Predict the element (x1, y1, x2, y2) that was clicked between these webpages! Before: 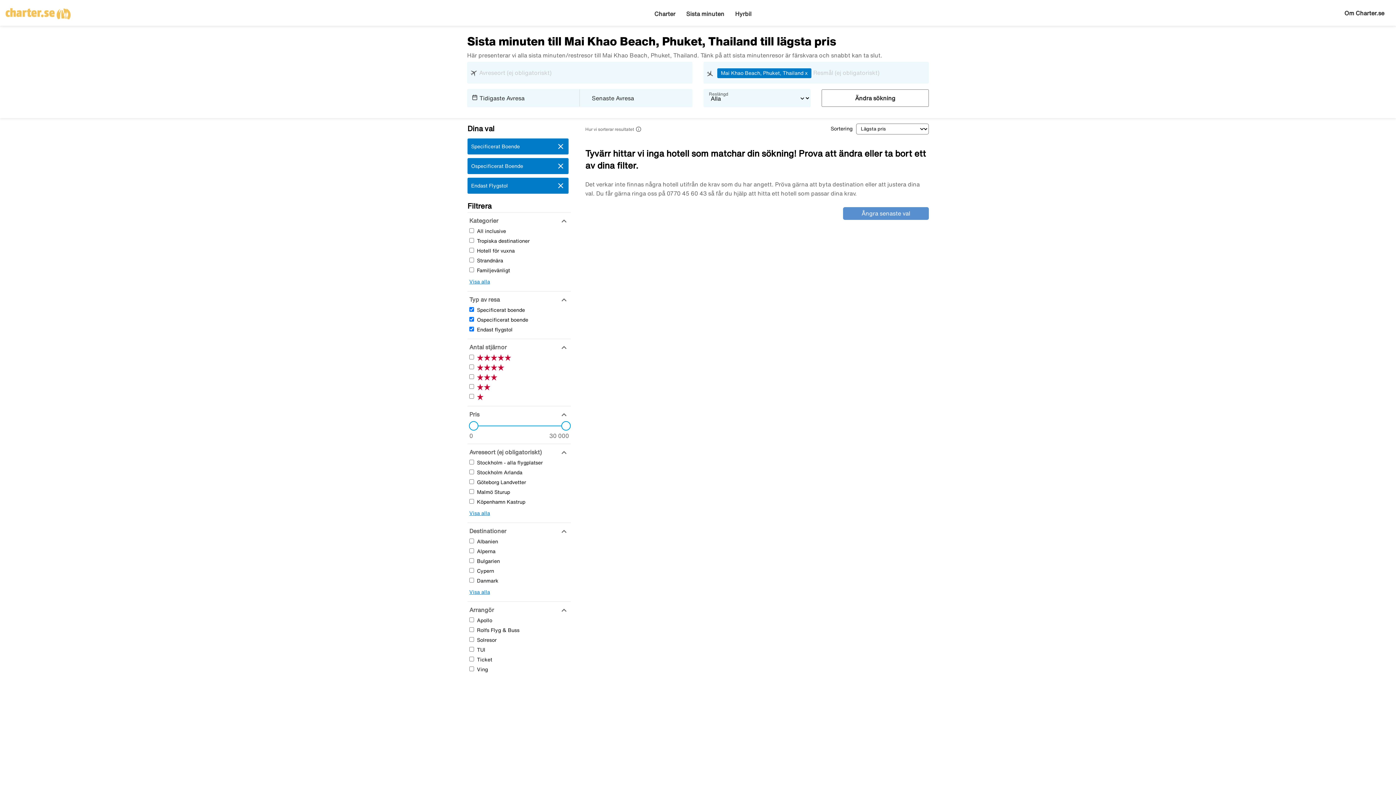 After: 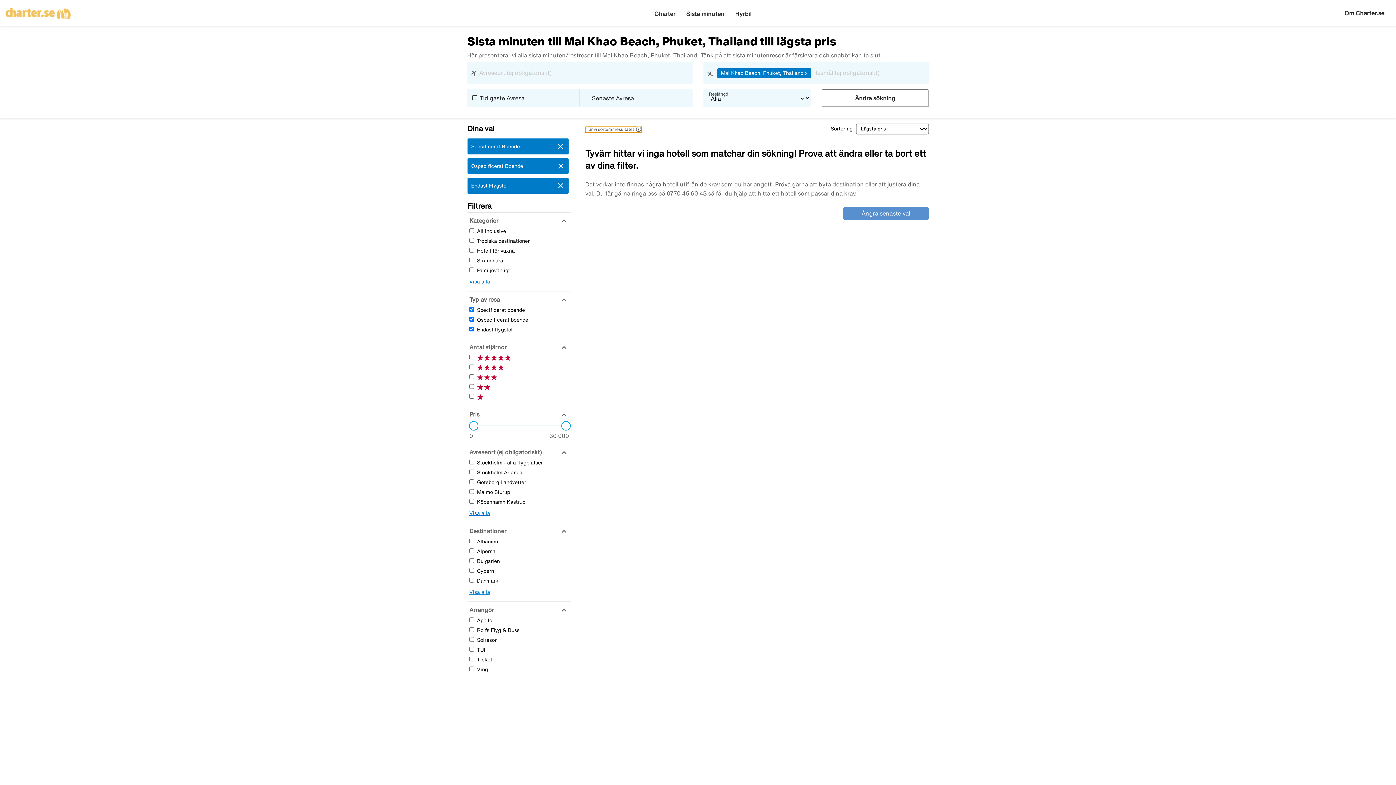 Action: label: Hur vi sorterar resultatet  bbox: (585, 126, 641, 132)